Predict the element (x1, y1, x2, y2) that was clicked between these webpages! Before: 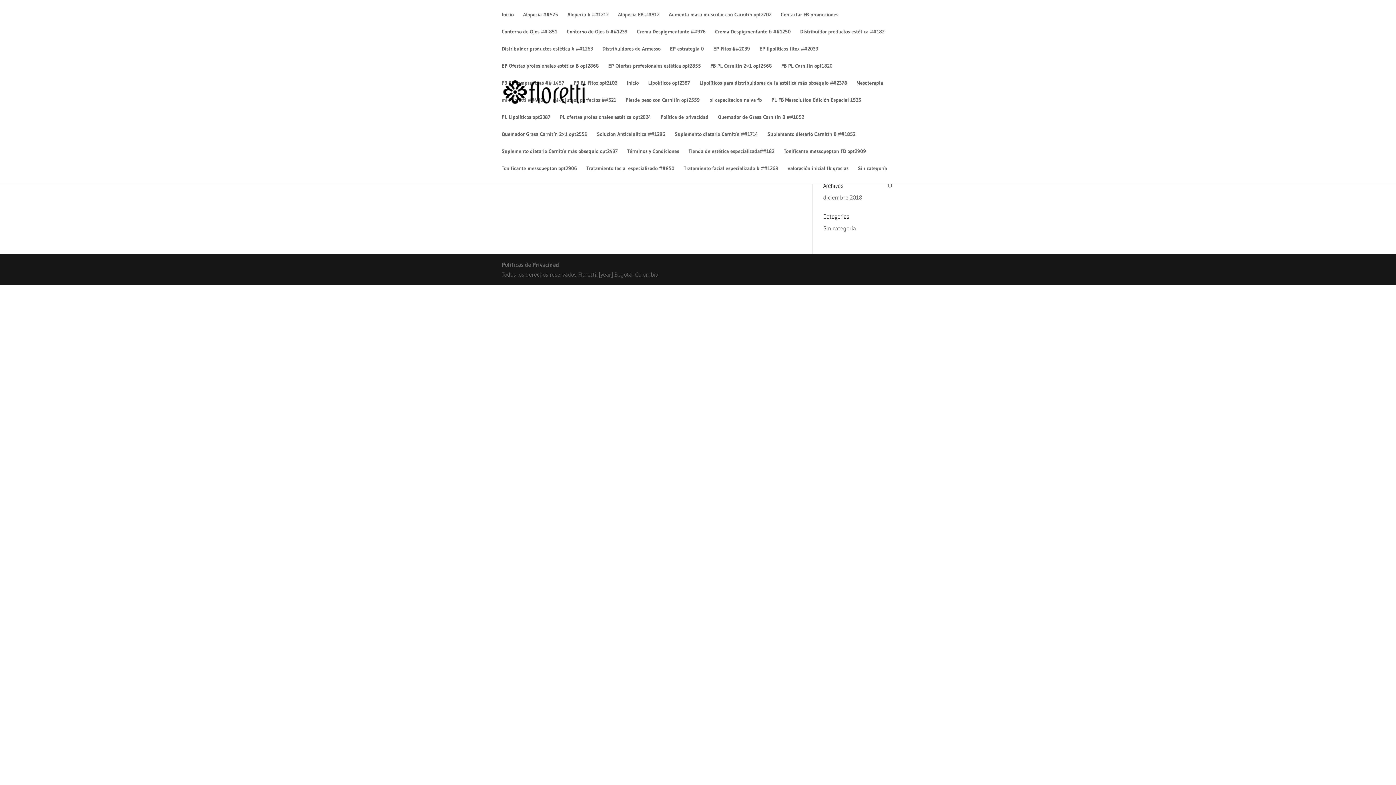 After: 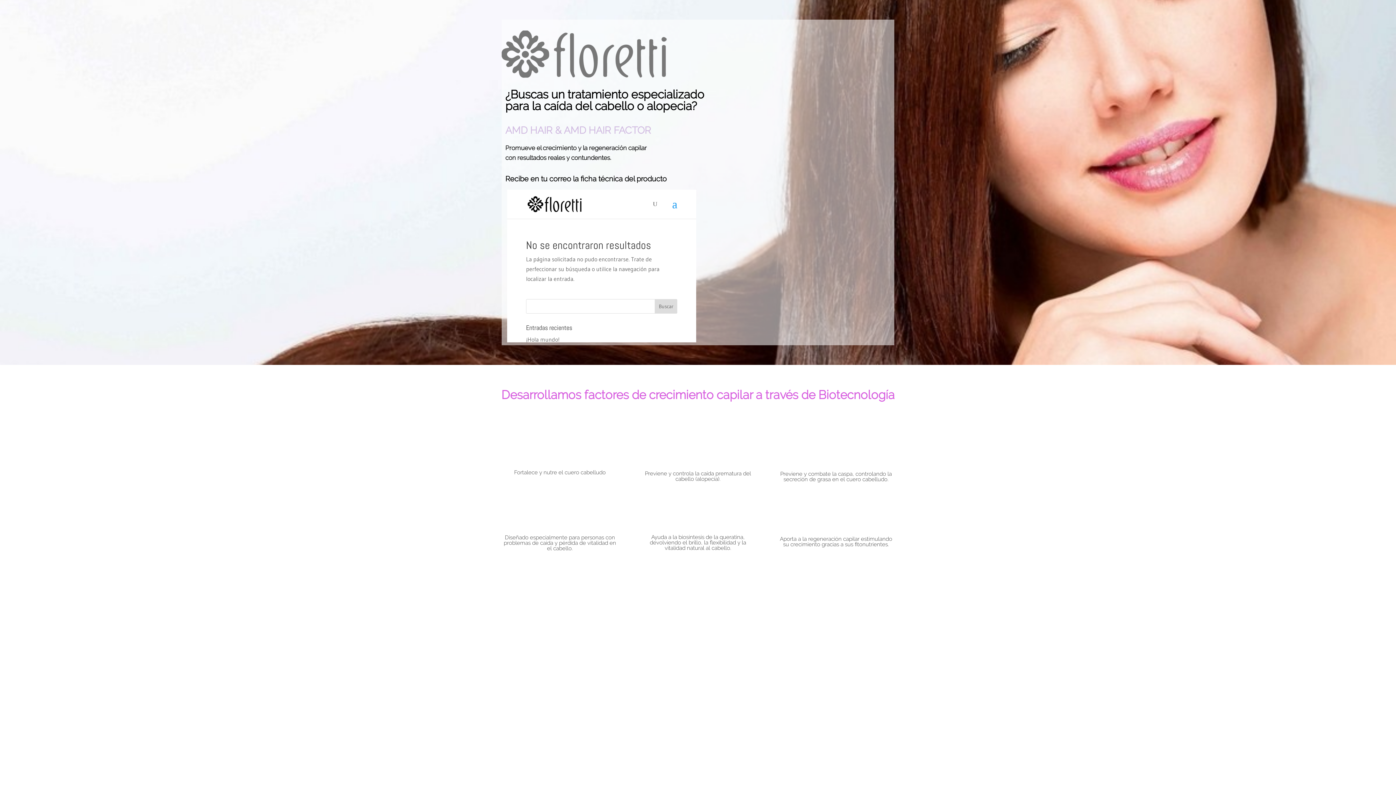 Action: bbox: (523, 12, 558, 29) label: Alopecia ##575